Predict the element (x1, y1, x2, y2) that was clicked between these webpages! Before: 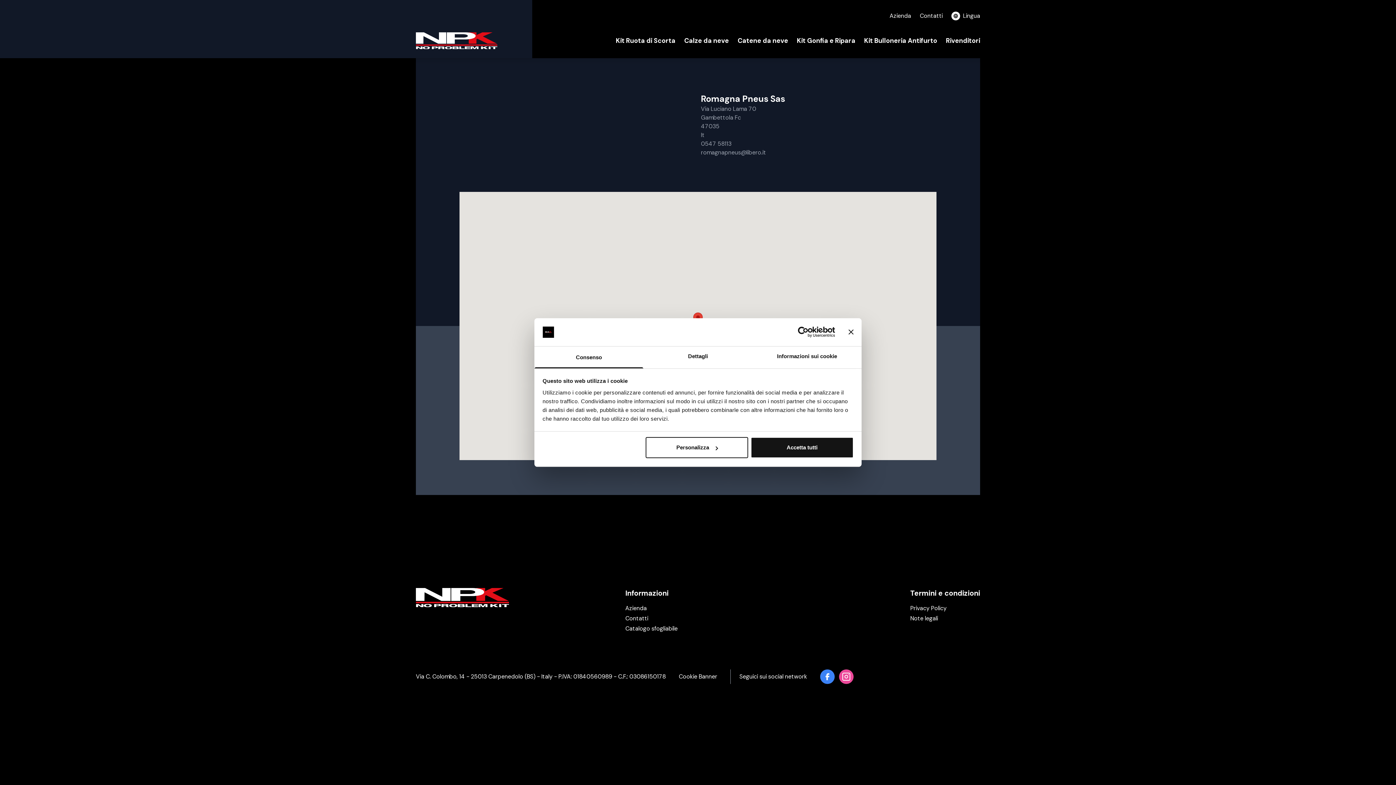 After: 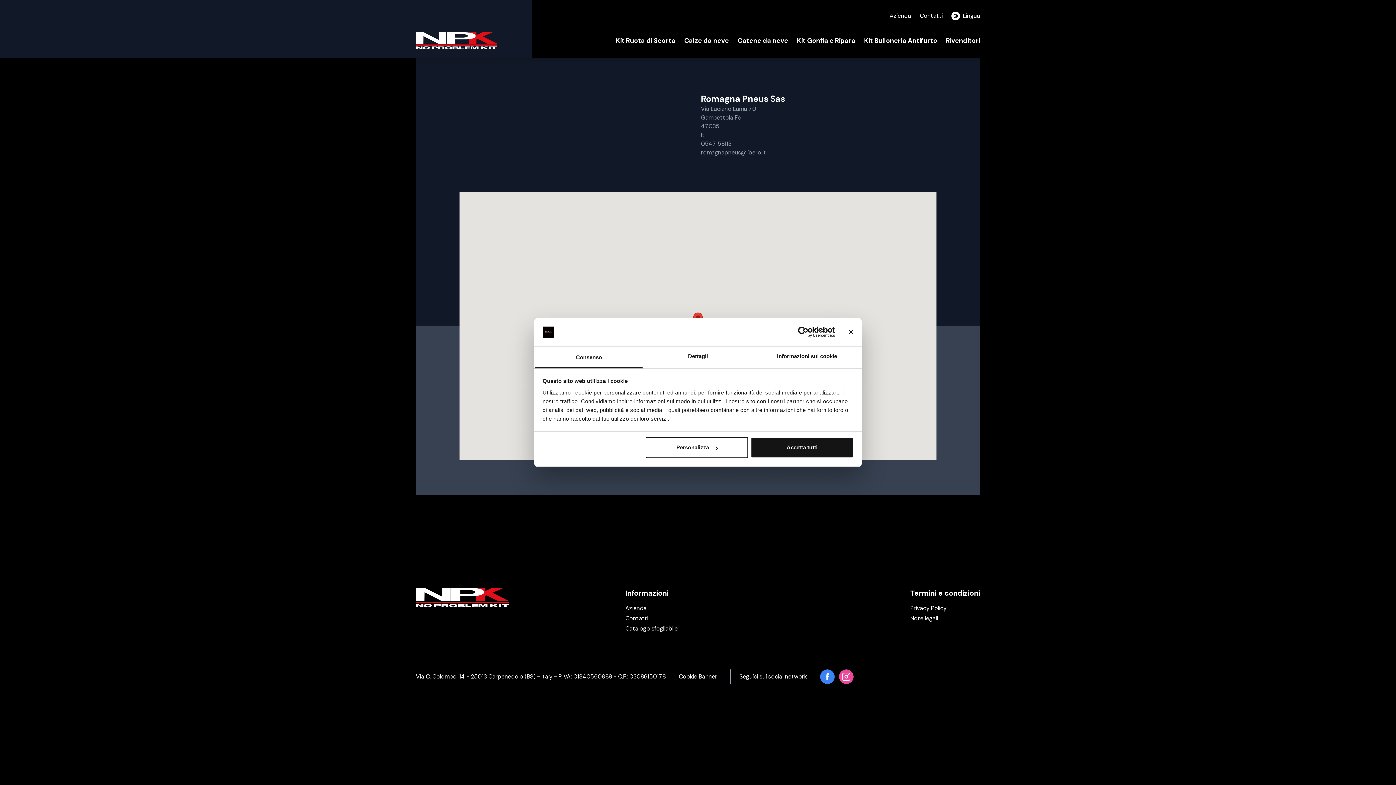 Action: bbox: (534, 346, 643, 368) label: Consenso